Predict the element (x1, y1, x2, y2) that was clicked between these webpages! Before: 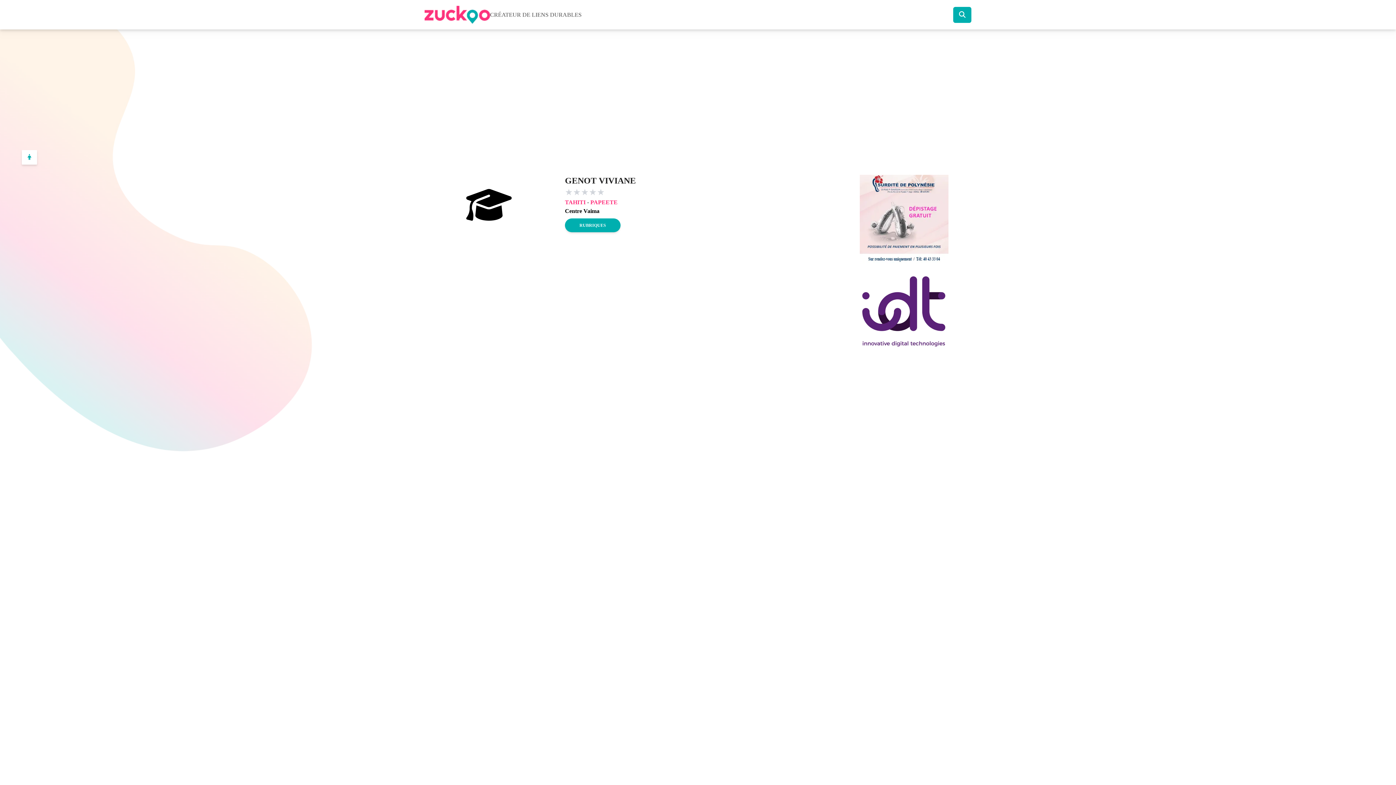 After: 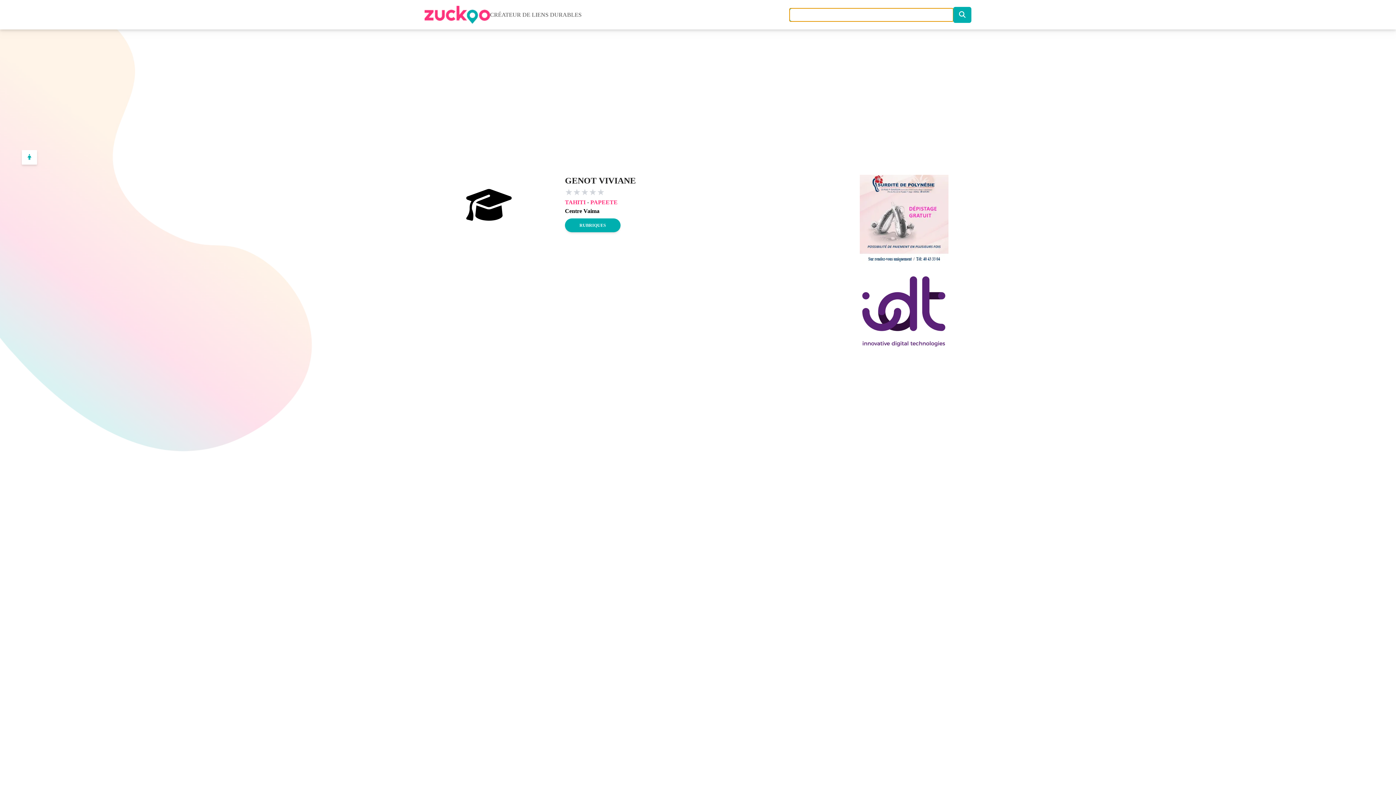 Action: bbox: (953, 6, 971, 22)